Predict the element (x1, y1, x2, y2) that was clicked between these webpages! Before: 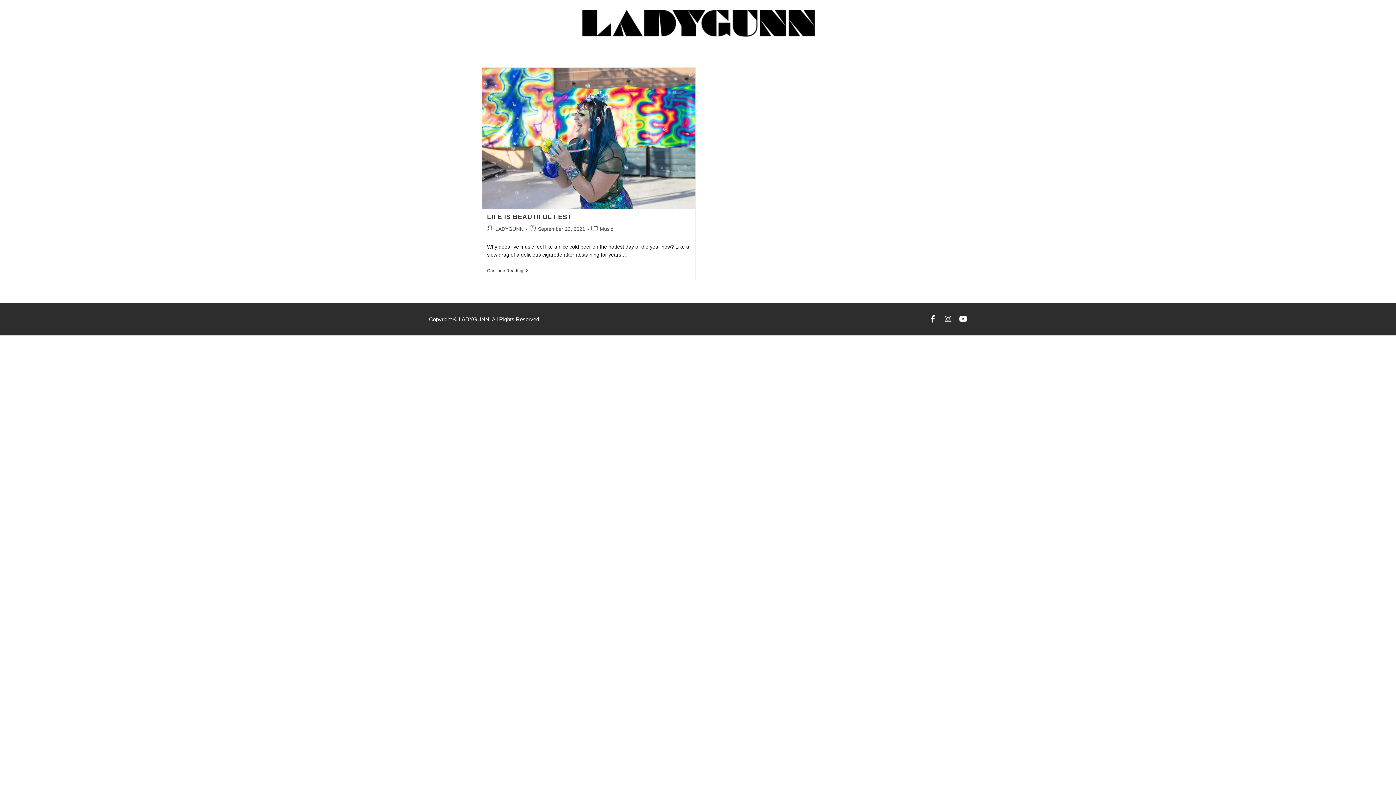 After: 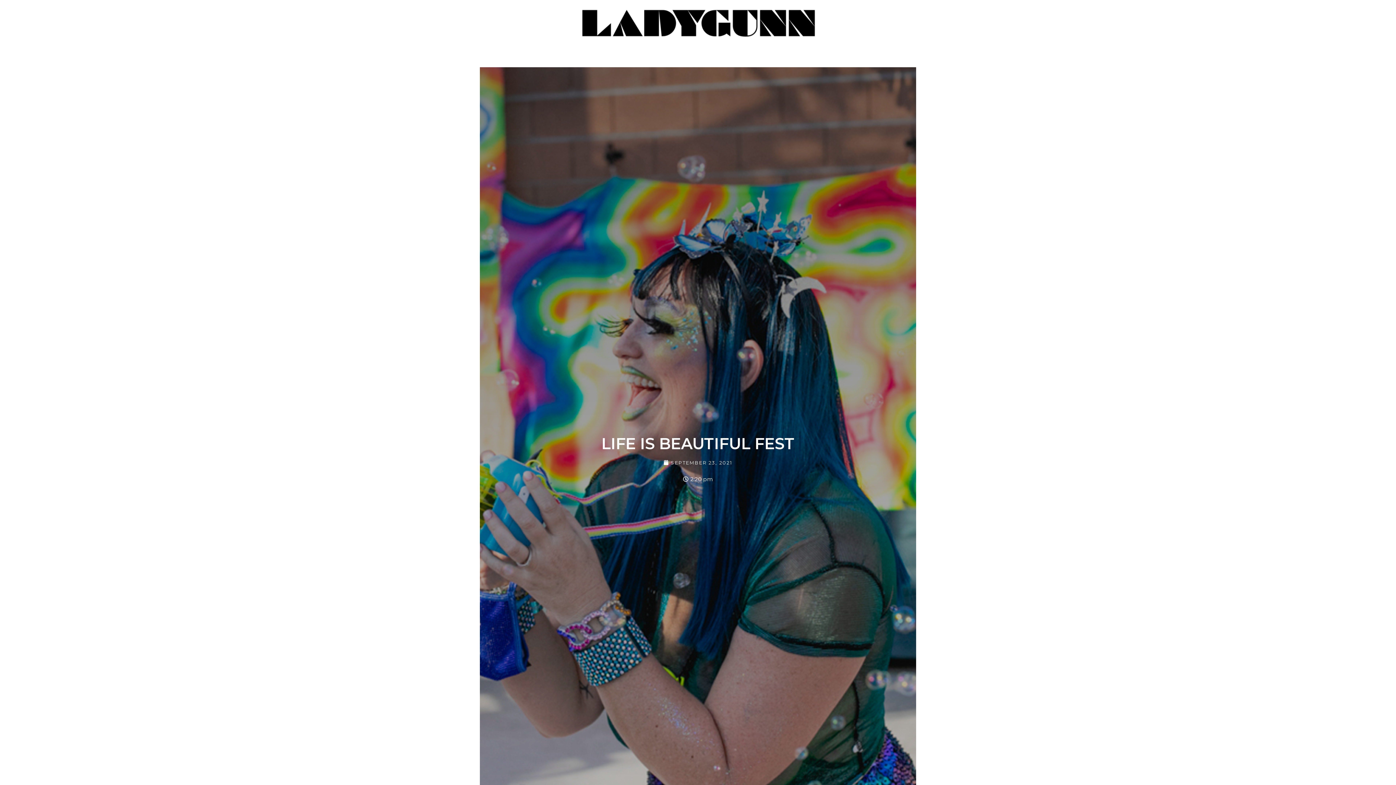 Action: bbox: (487, 213, 571, 220) label: LIFE IS BEAUTIFUL FEST